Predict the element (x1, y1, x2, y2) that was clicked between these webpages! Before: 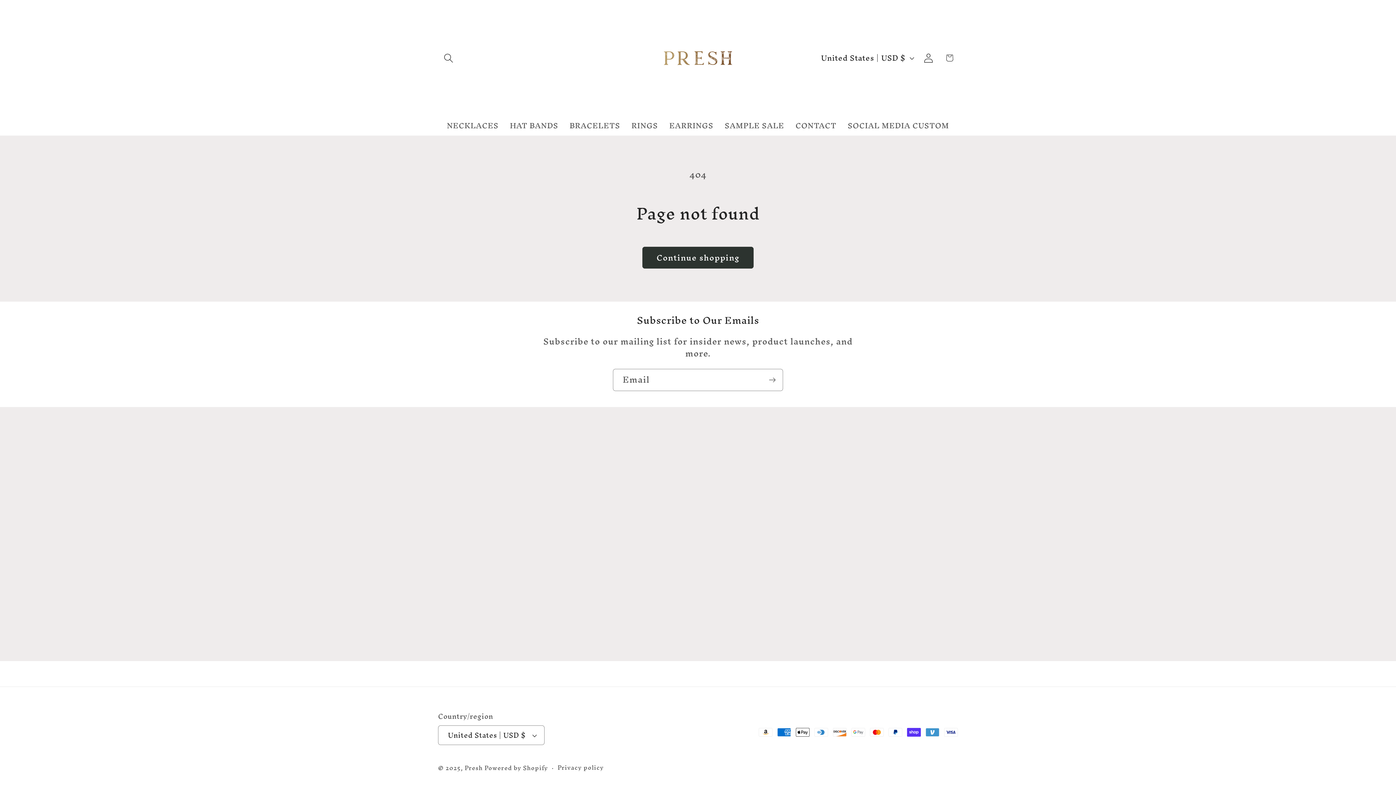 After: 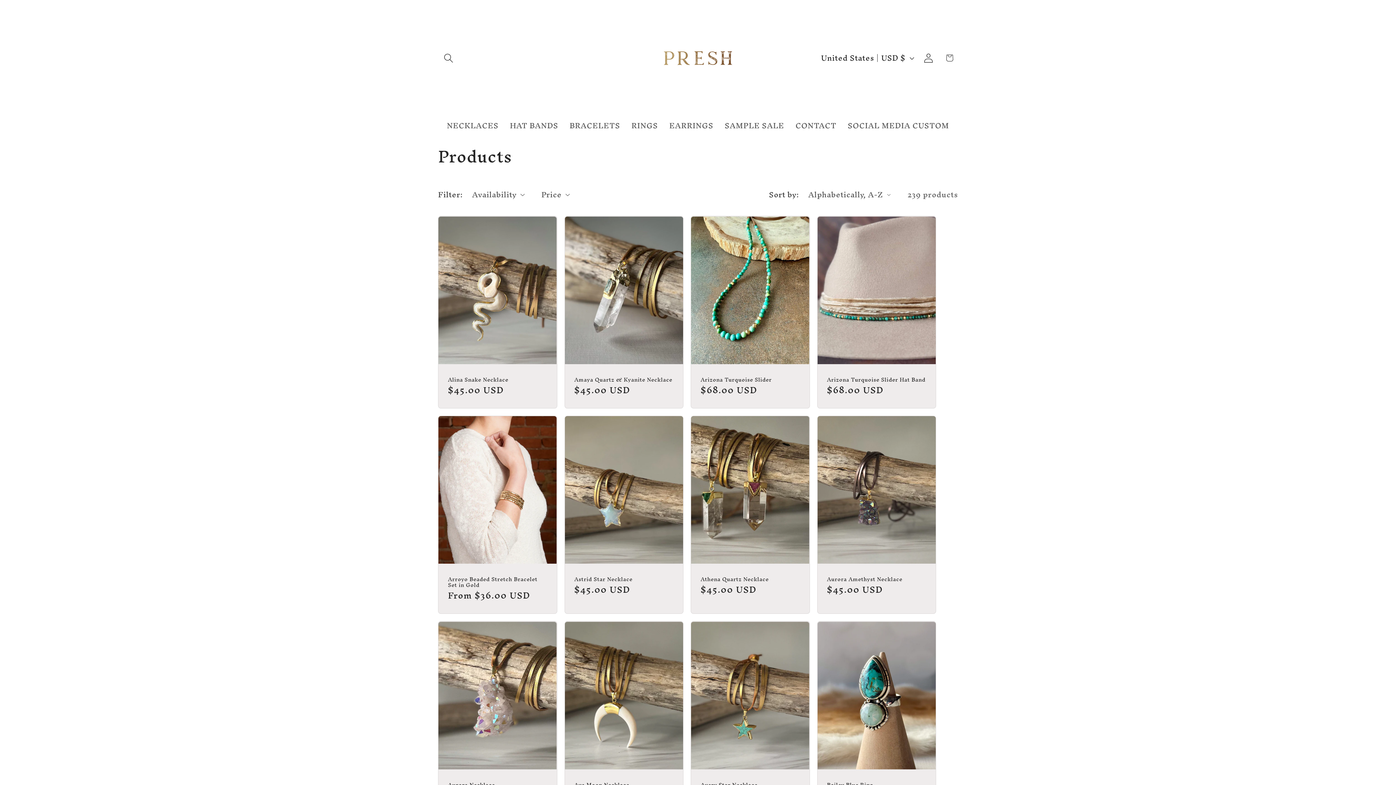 Action: bbox: (642, 246, 753, 268) label: Continue shopping